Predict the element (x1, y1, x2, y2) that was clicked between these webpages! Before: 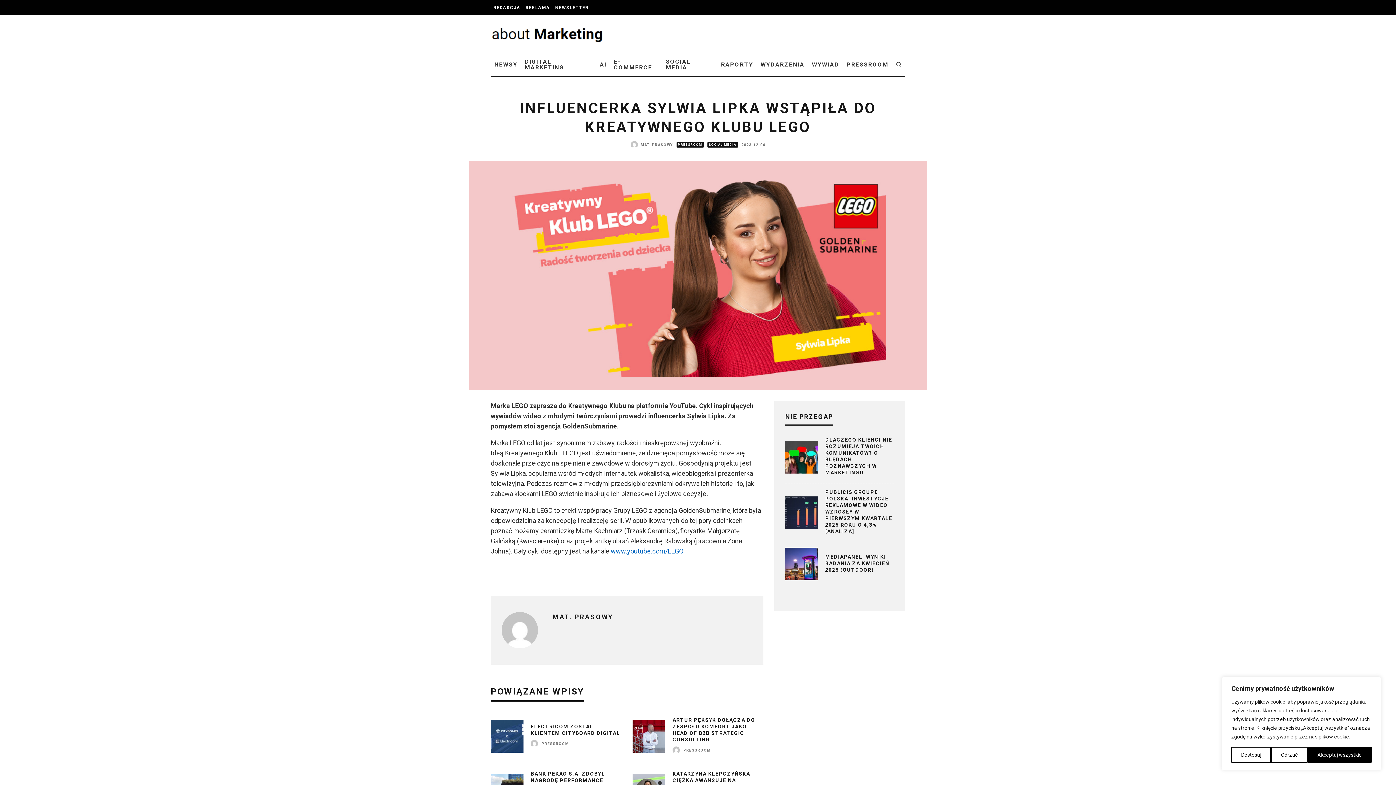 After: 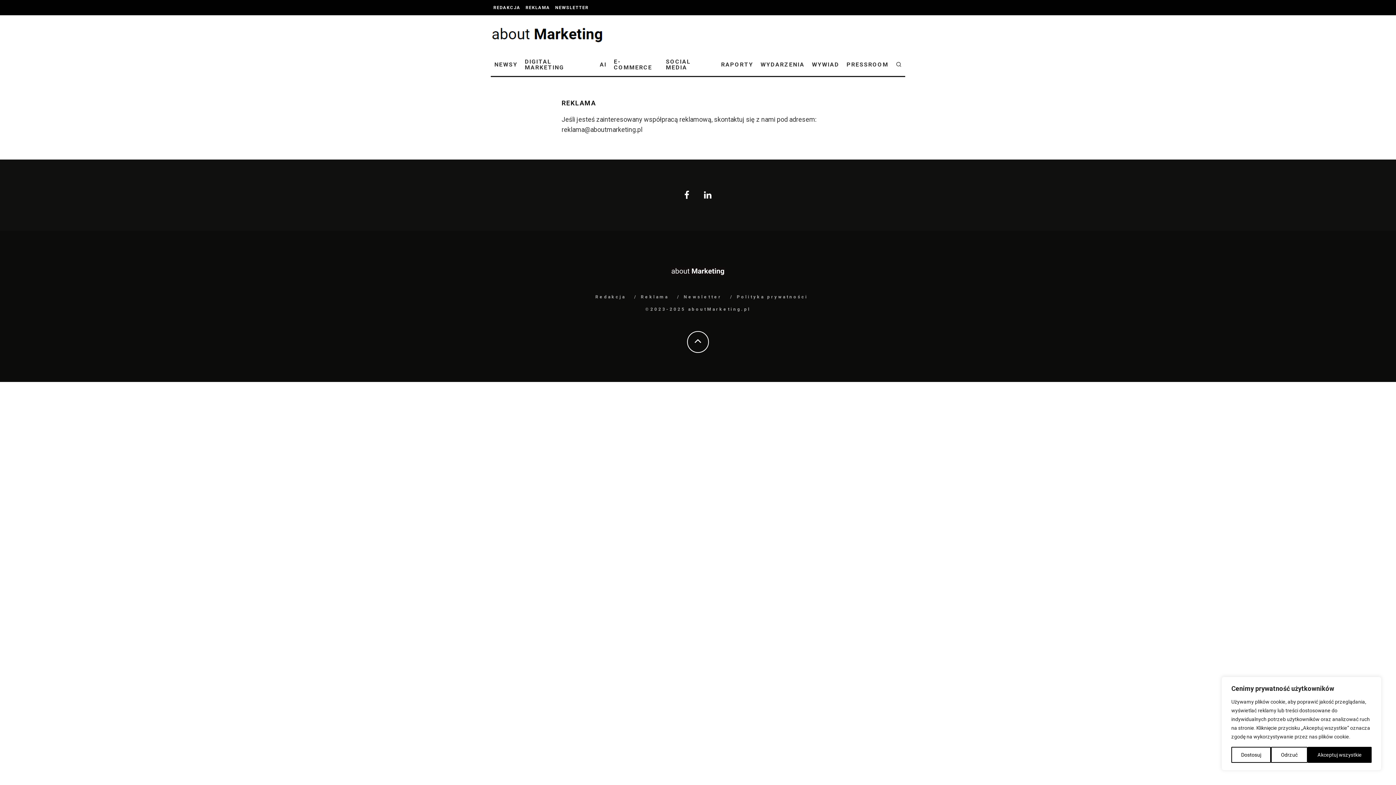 Action: bbox: (523, 0, 552, 15) label: REKLAMA